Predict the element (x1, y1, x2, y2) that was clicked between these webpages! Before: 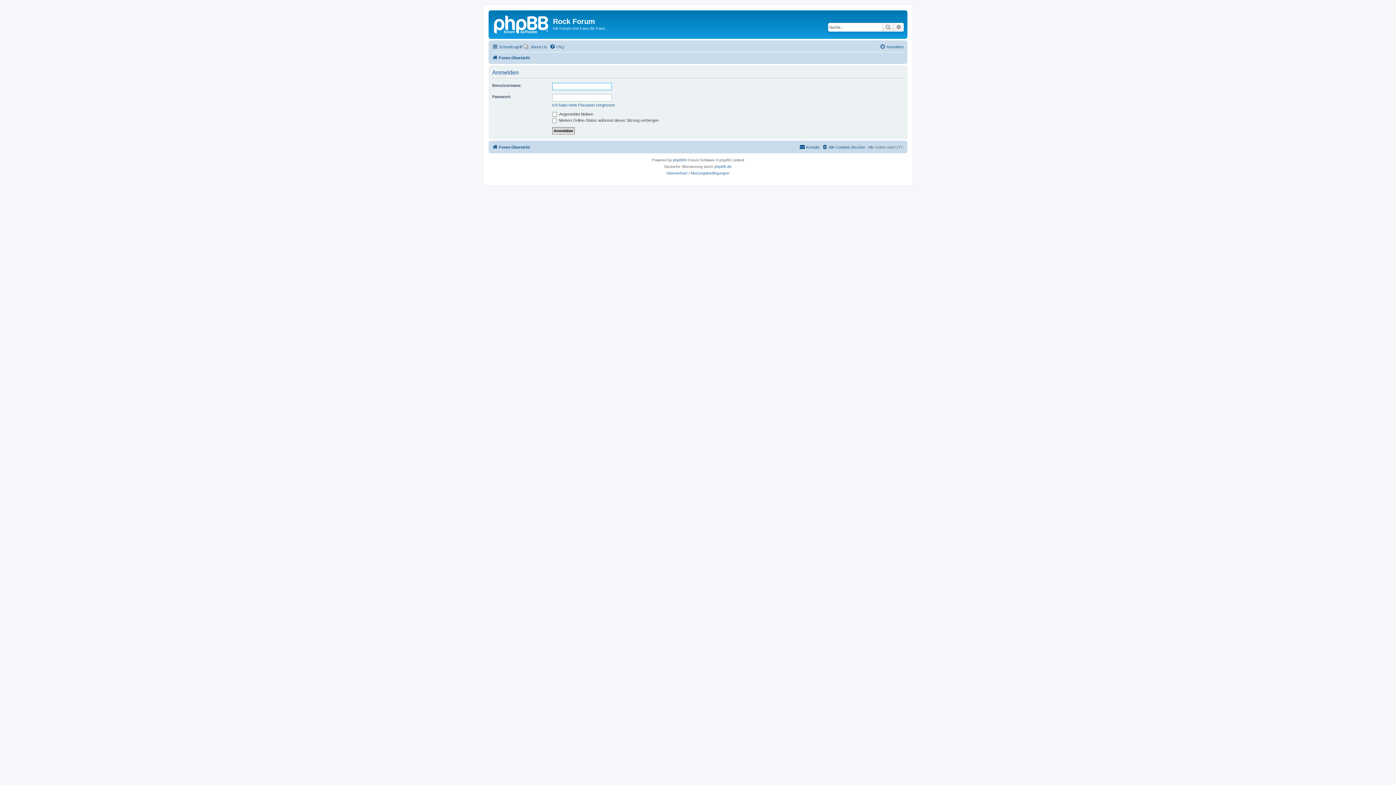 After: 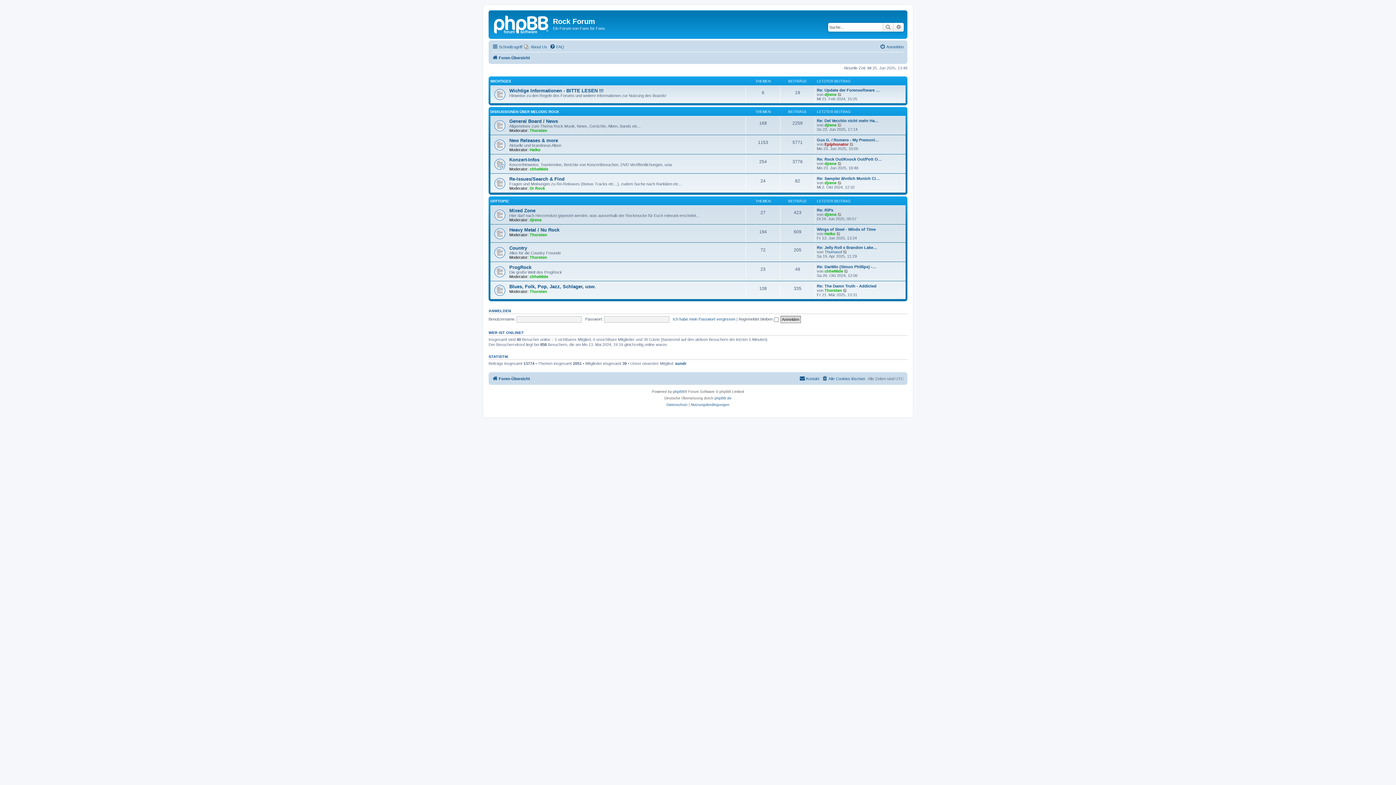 Action: label: Foren-Übersicht bbox: (492, 53, 530, 62)